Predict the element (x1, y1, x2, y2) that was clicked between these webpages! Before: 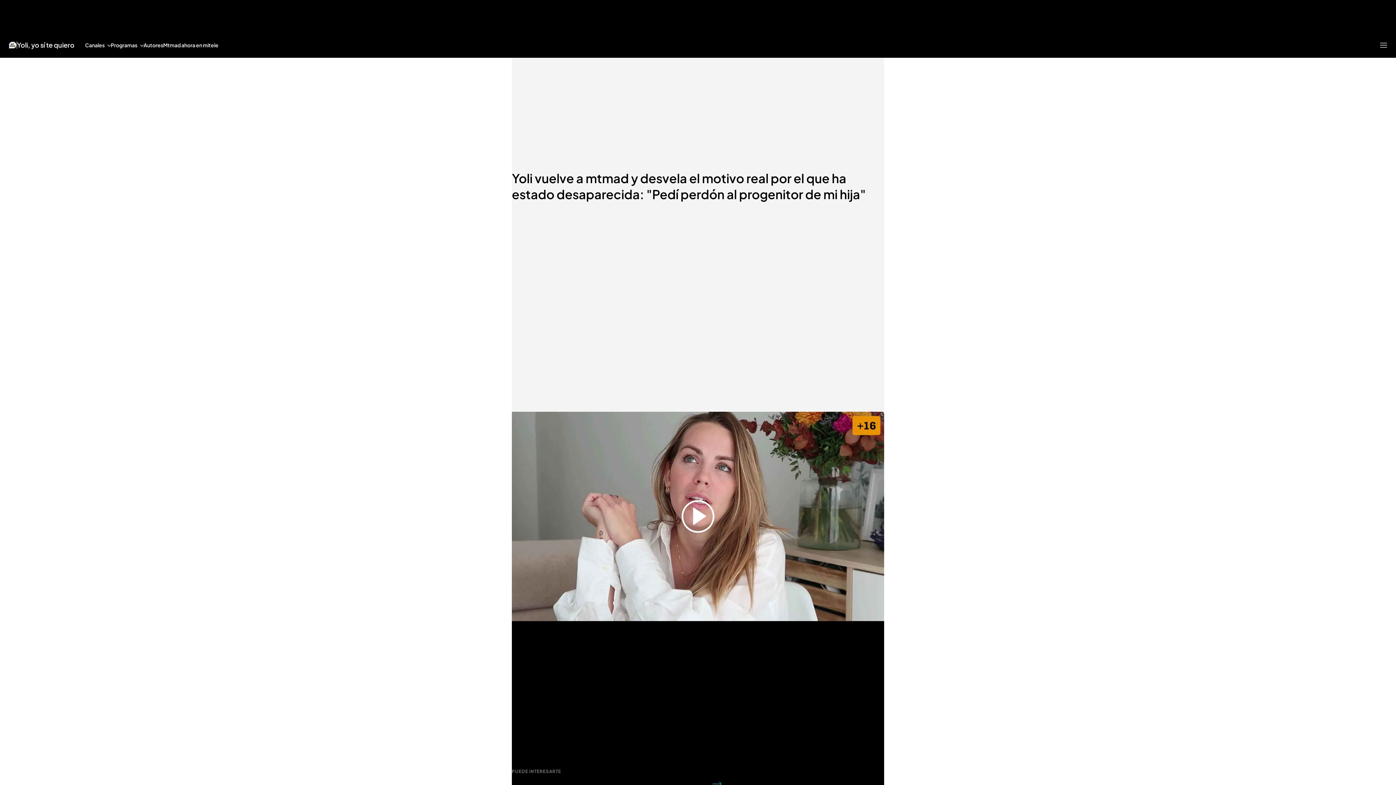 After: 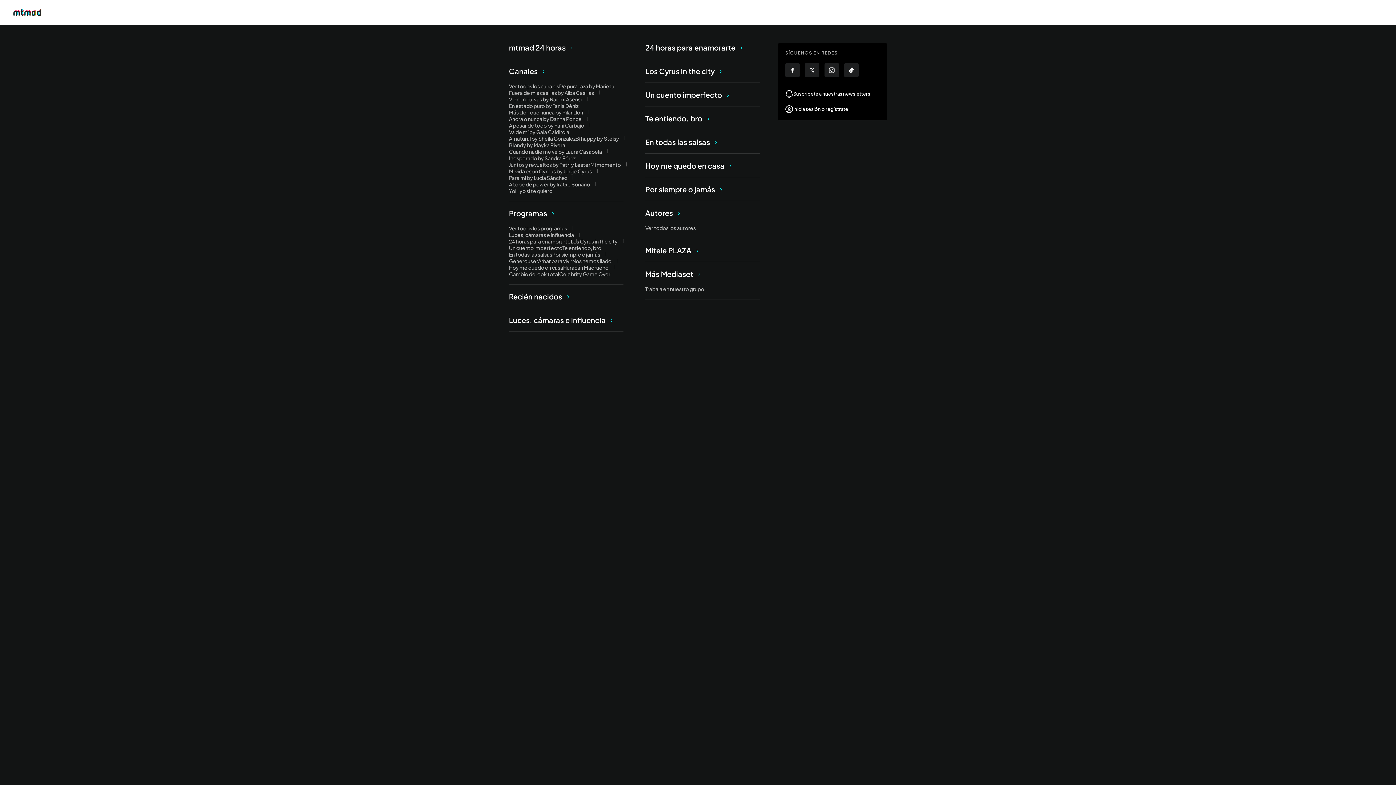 Action: bbox: (1380, 41, 1387, 48) label: Abrir menú principal